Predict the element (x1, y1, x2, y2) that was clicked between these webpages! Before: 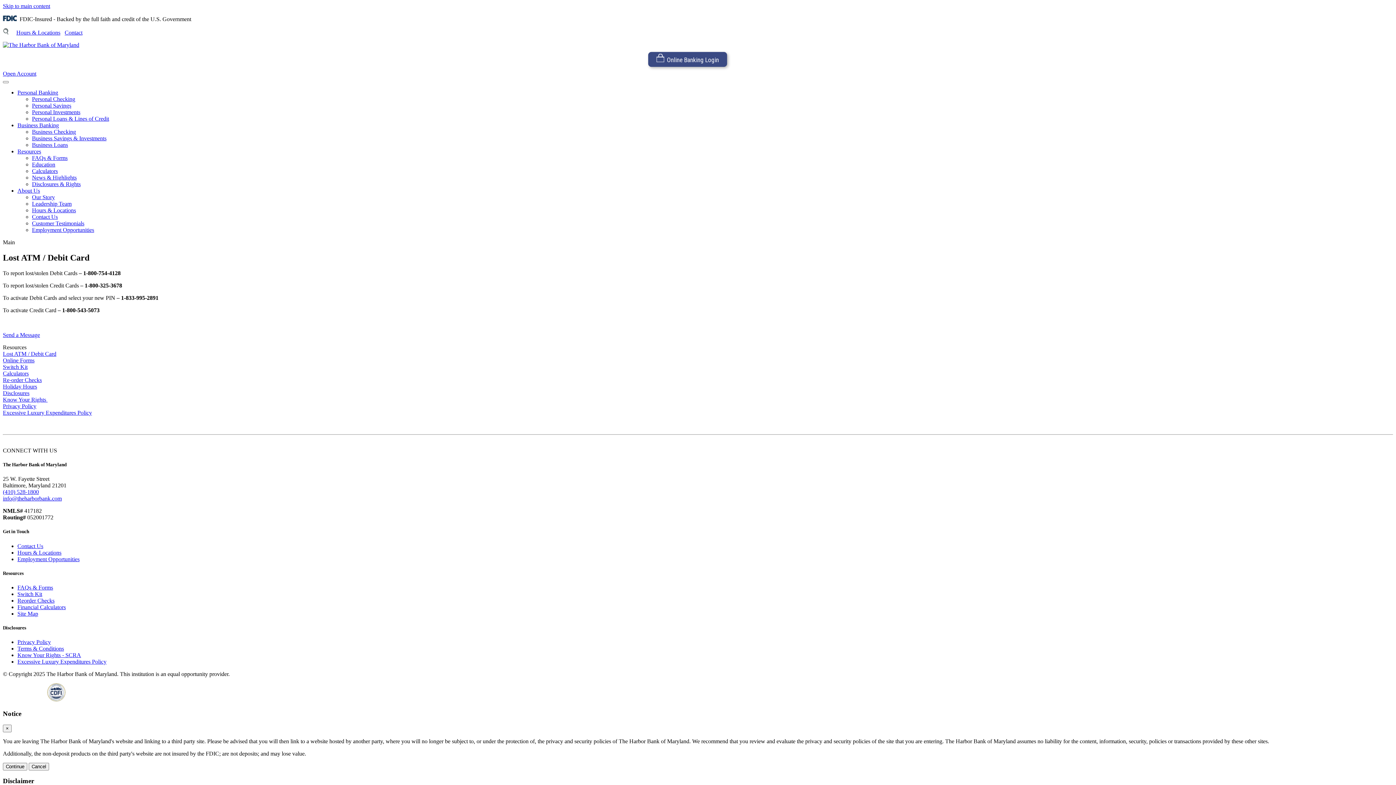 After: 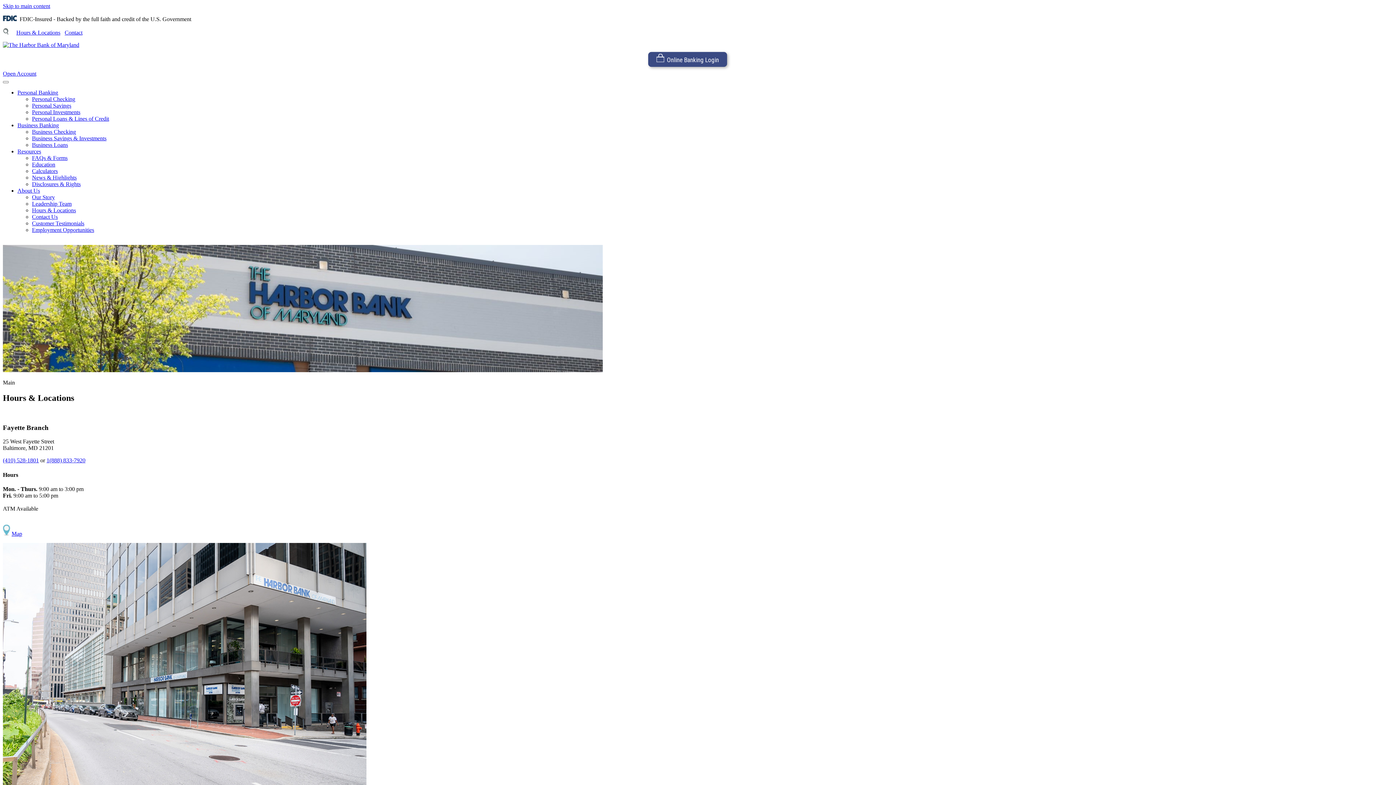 Action: bbox: (16, 29, 60, 35) label: Hours & Locations